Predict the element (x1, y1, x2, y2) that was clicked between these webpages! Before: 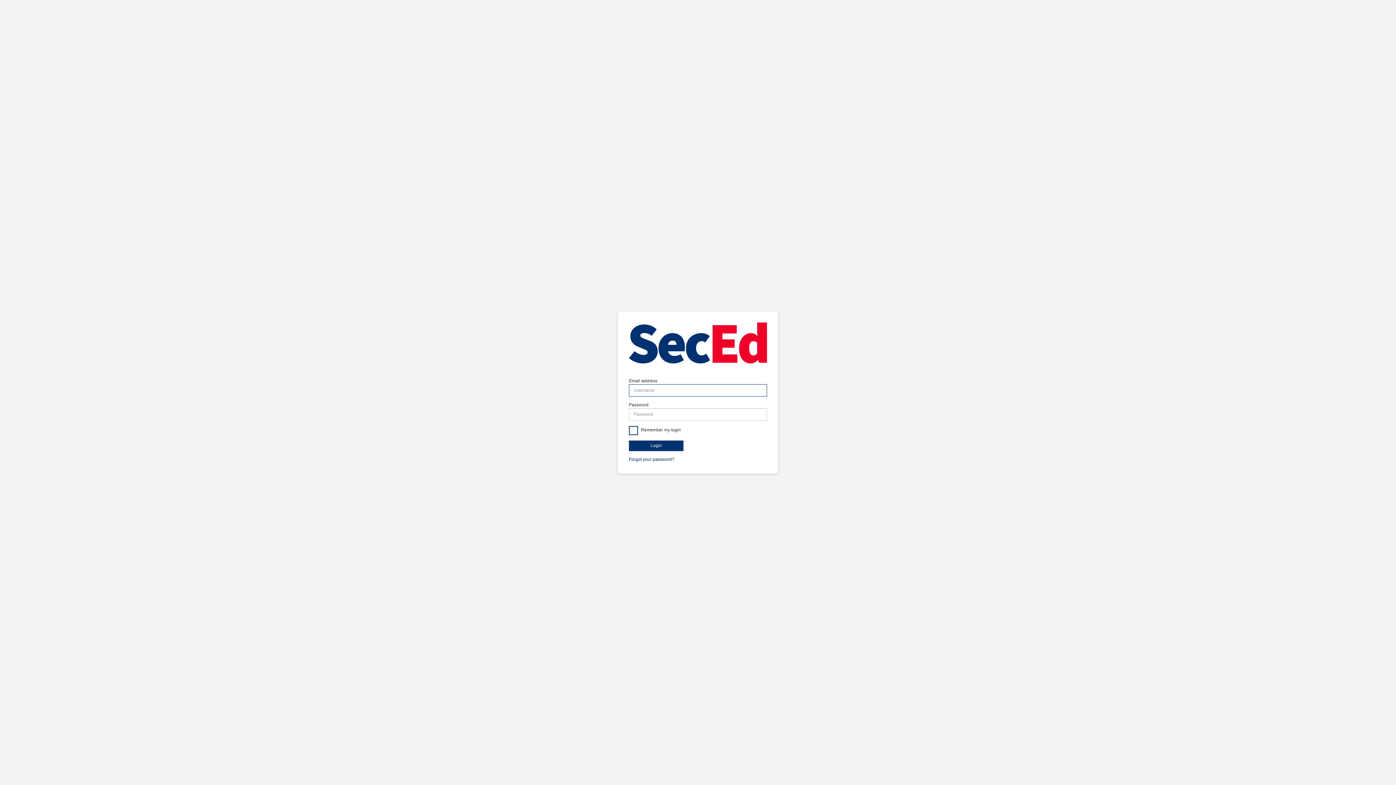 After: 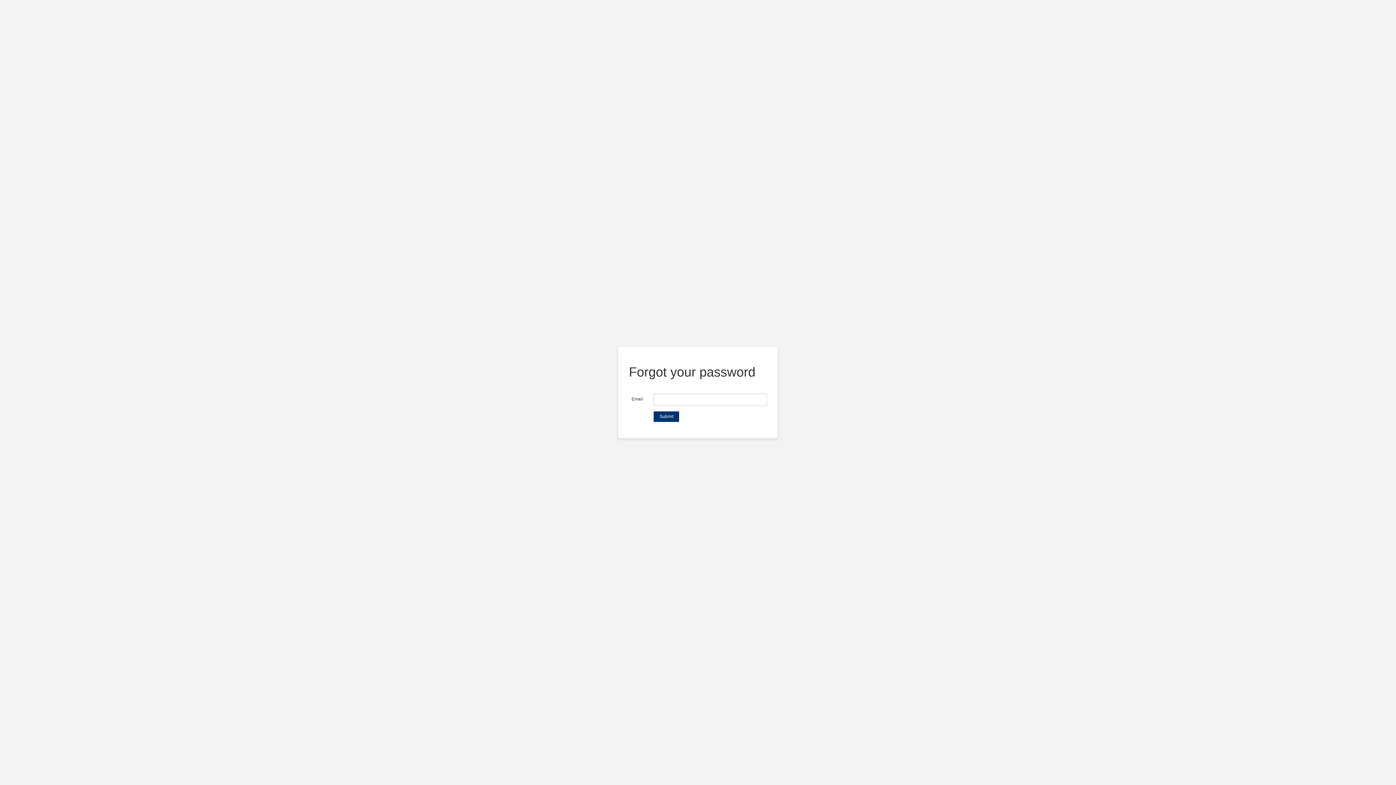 Action: bbox: (629, 457, 674, 462) label: Forgot your password?